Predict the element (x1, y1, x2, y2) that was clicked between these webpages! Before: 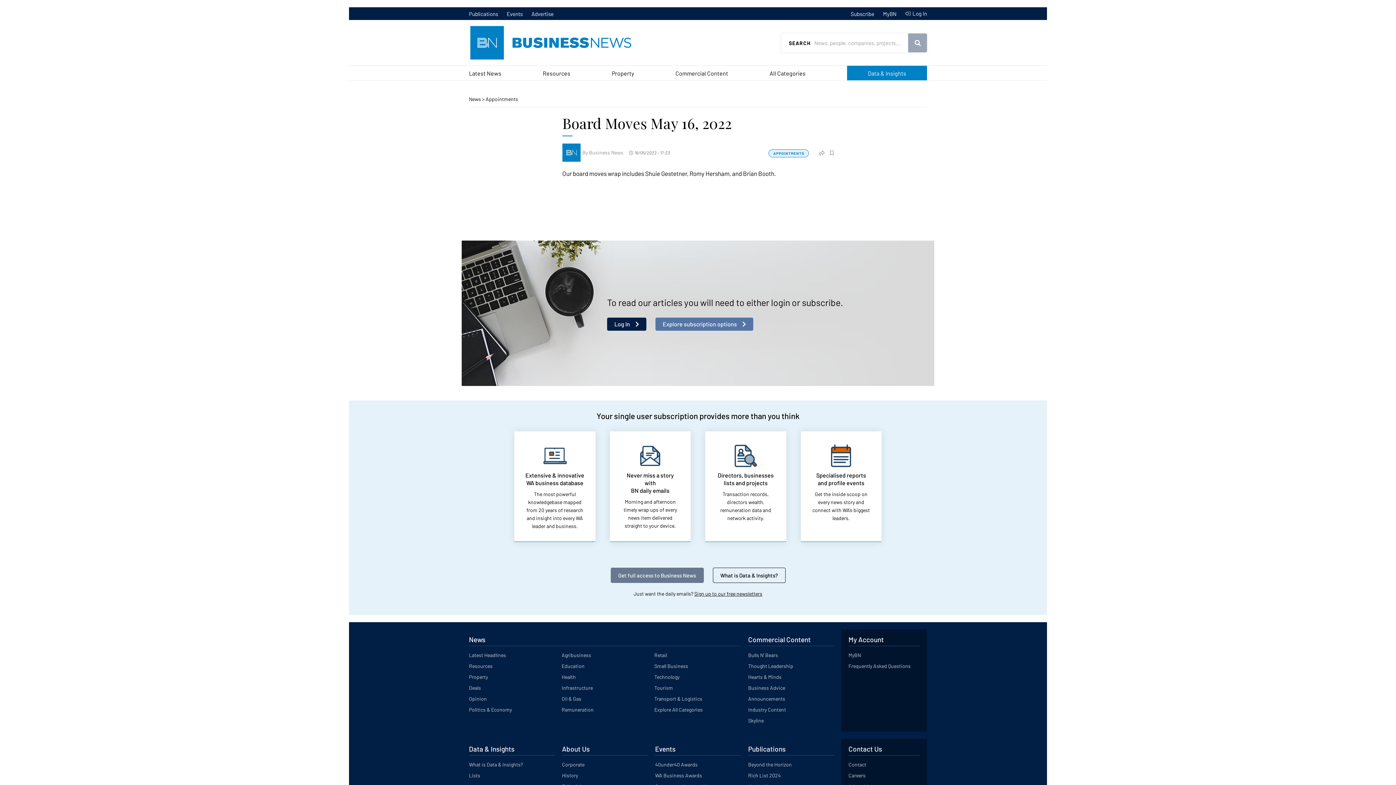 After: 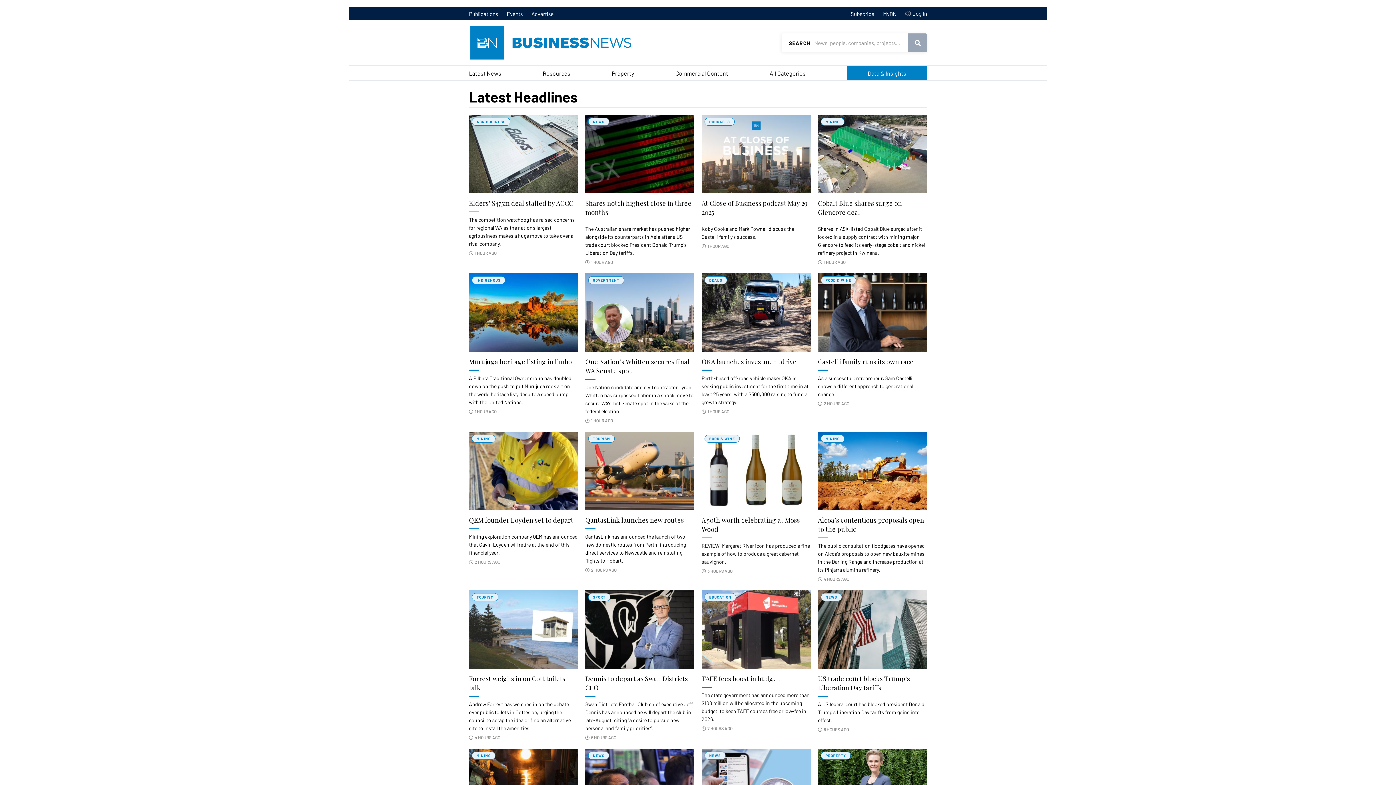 Action: bbox: (469, 96, 482, 102) label: News 